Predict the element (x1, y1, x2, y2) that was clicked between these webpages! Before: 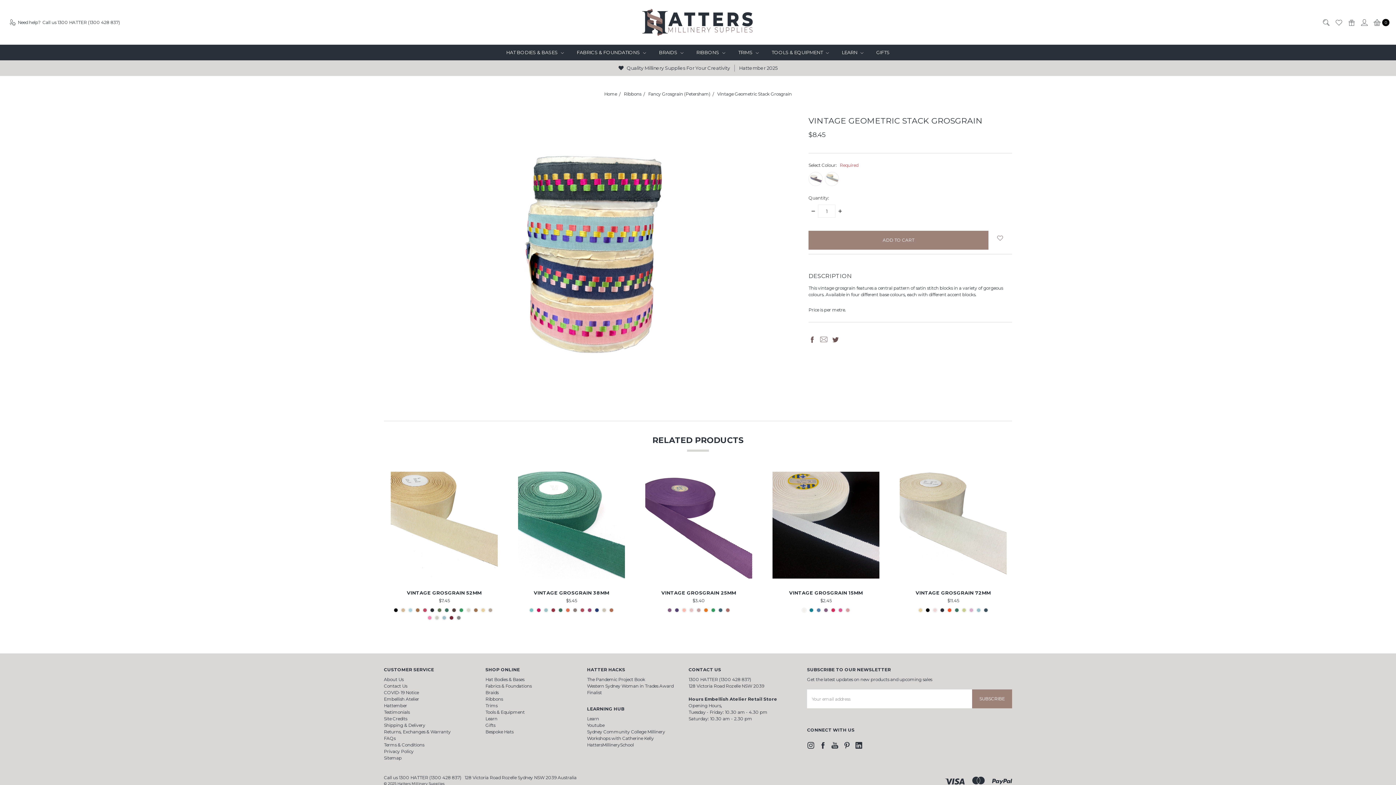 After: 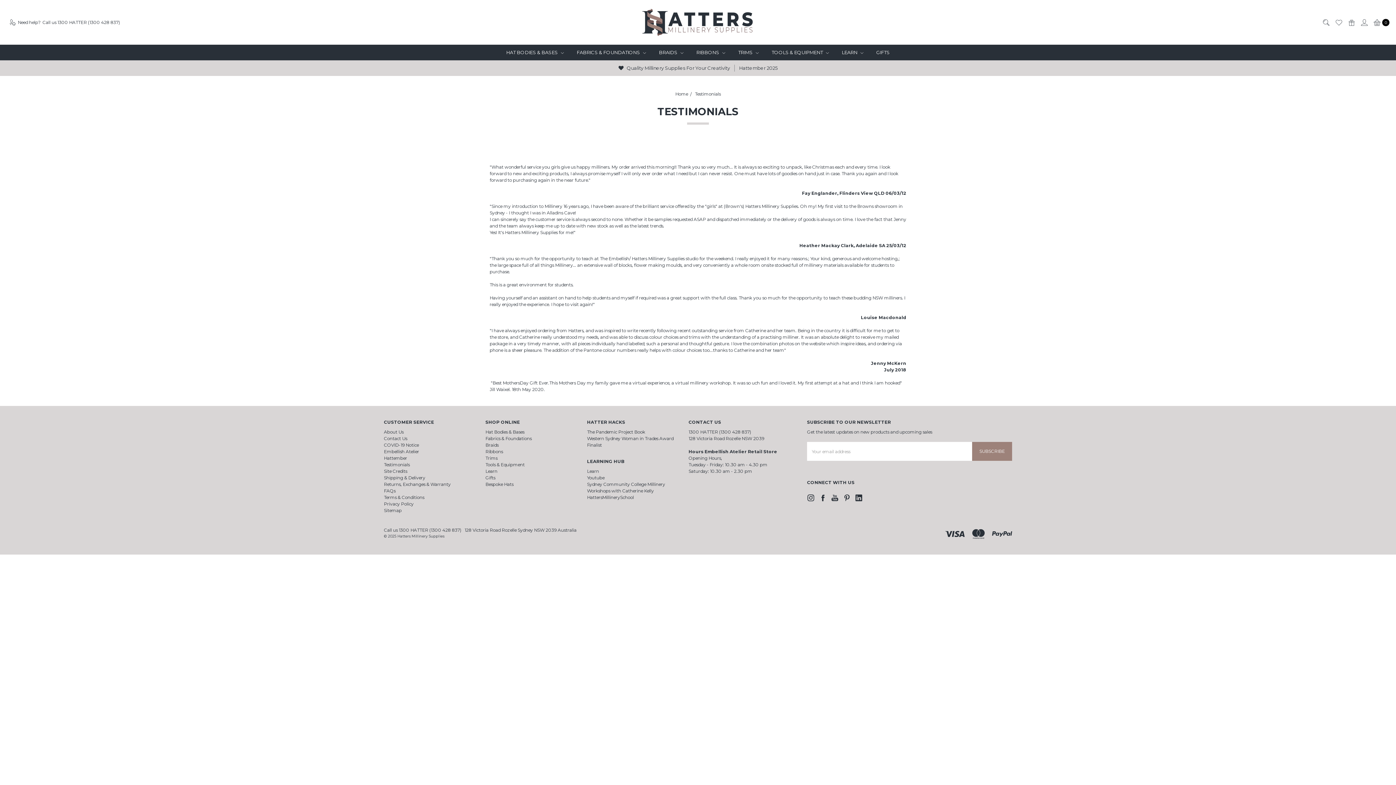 Action: label: Testimonials bbox: (384, 709, 409, 715)